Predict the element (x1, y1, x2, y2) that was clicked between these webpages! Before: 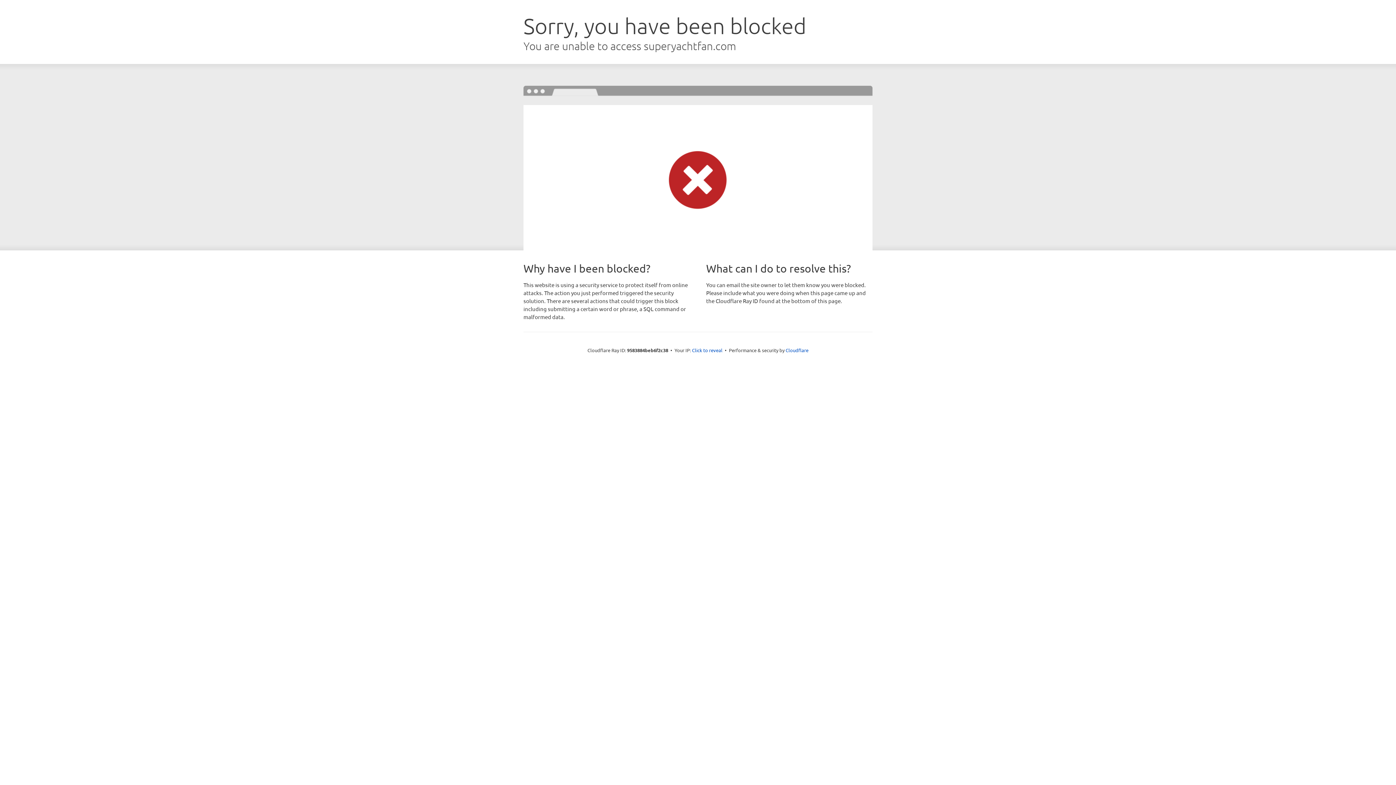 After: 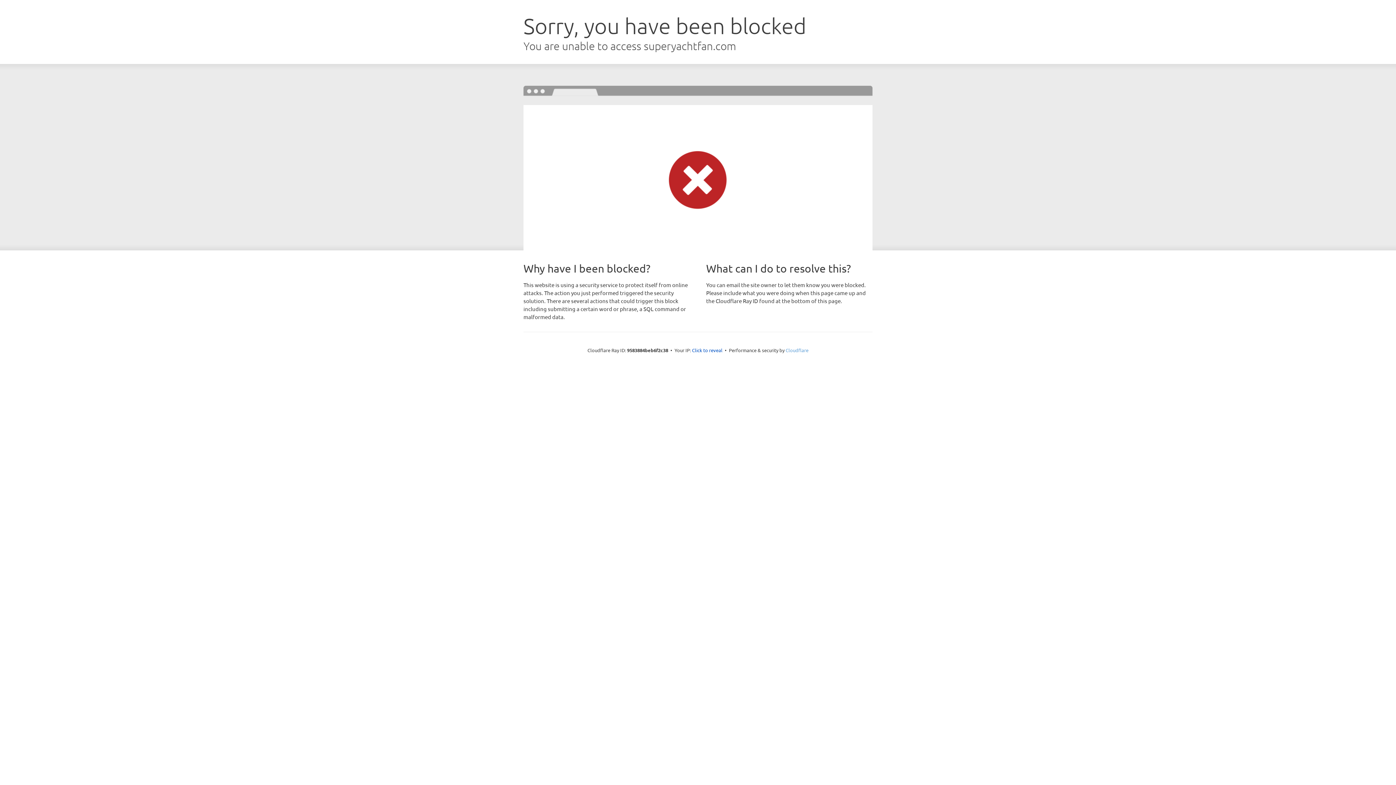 Action: label: Cloudflare bbox: (785, 347, 808, 353)